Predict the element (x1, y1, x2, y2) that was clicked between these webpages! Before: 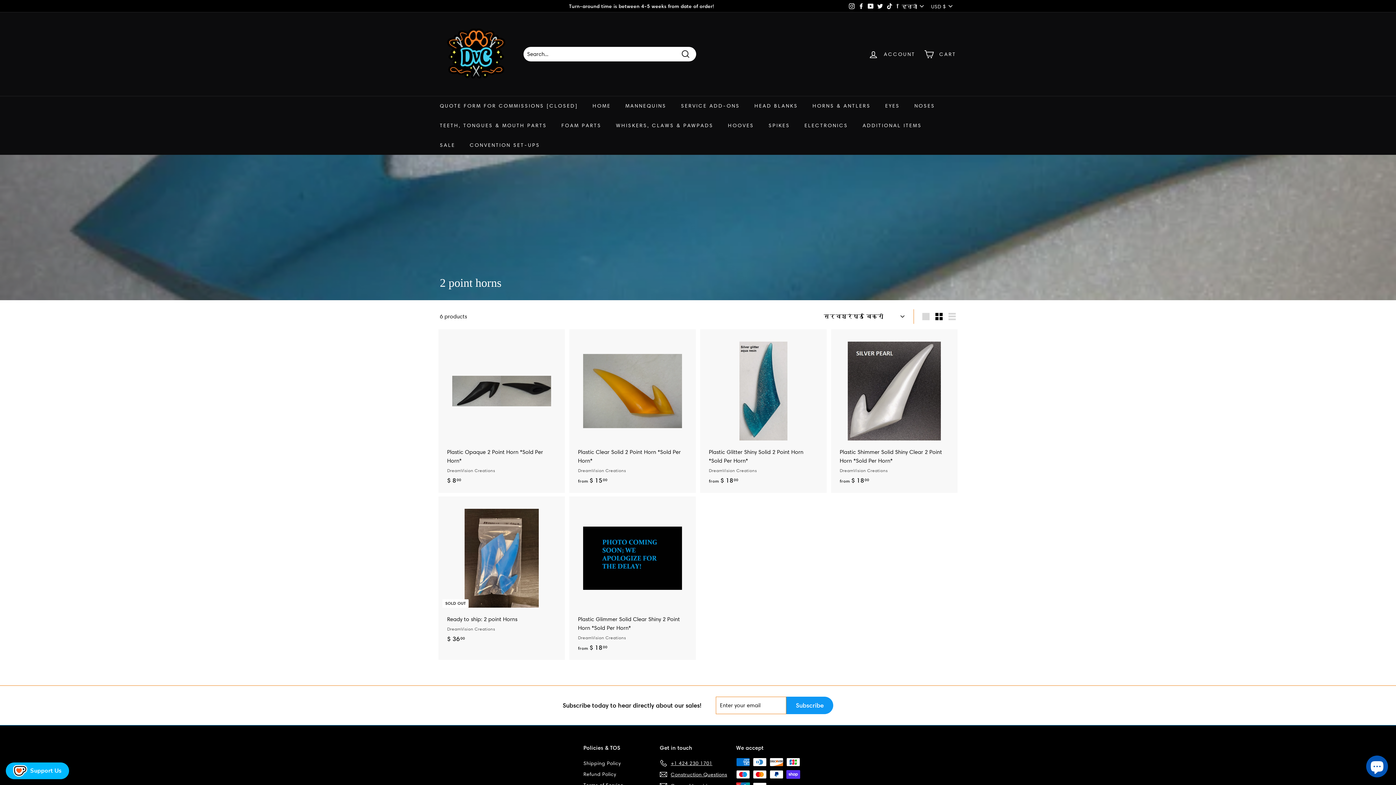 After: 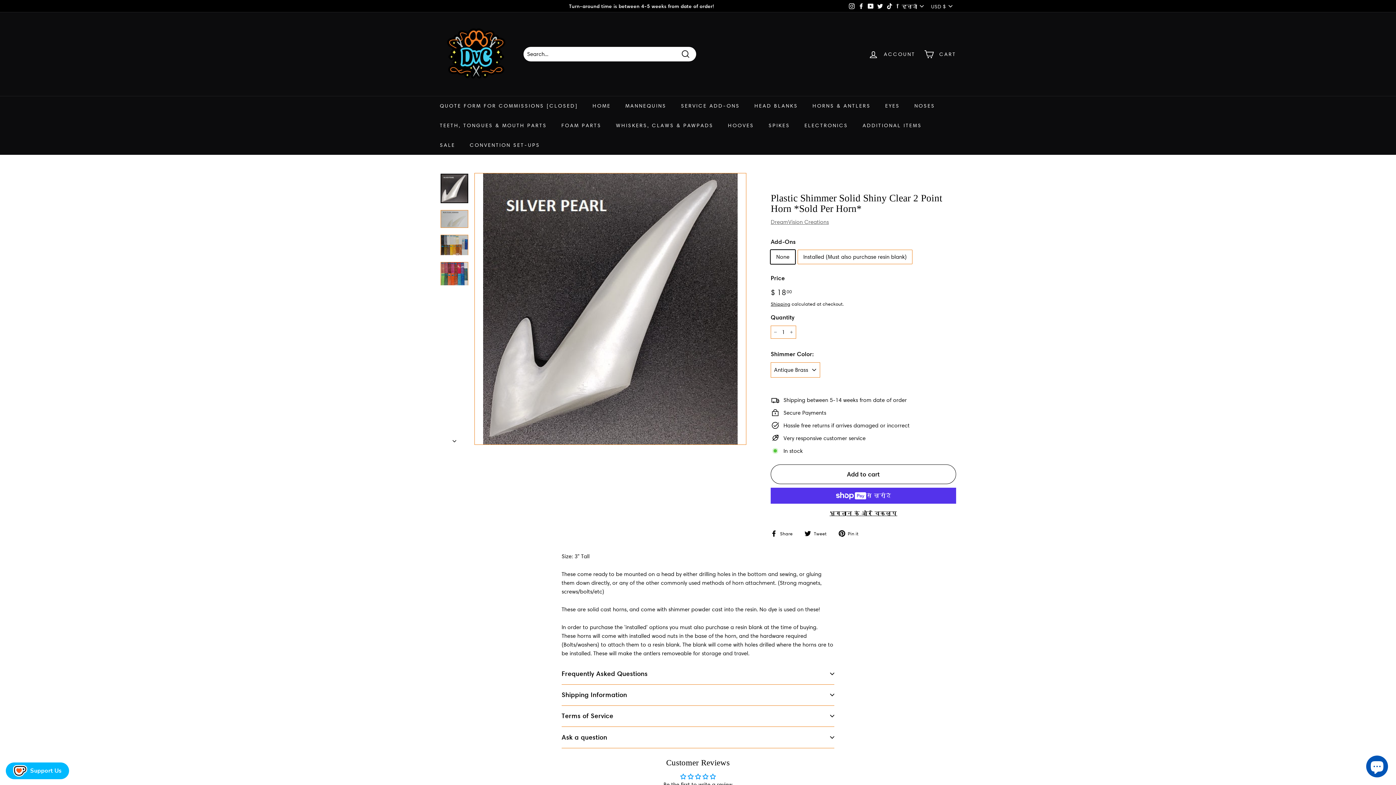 Action: label: Plastic Shimmer Solid Shiny Clear 2 Point Horn *Sold Per Horn*
DreamVision Creations
from $ 1800
from $ 18.00 bbox: (832, 329, 956, 493)